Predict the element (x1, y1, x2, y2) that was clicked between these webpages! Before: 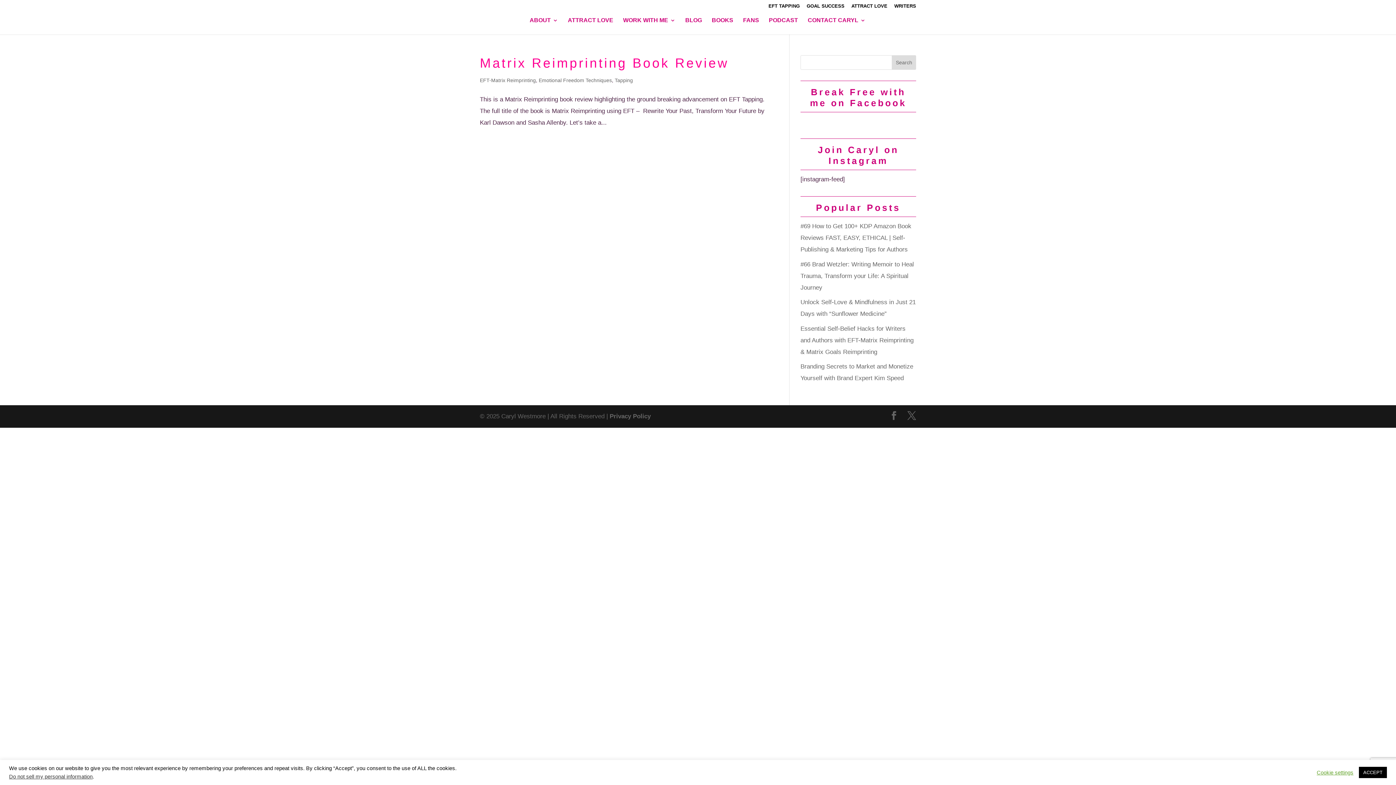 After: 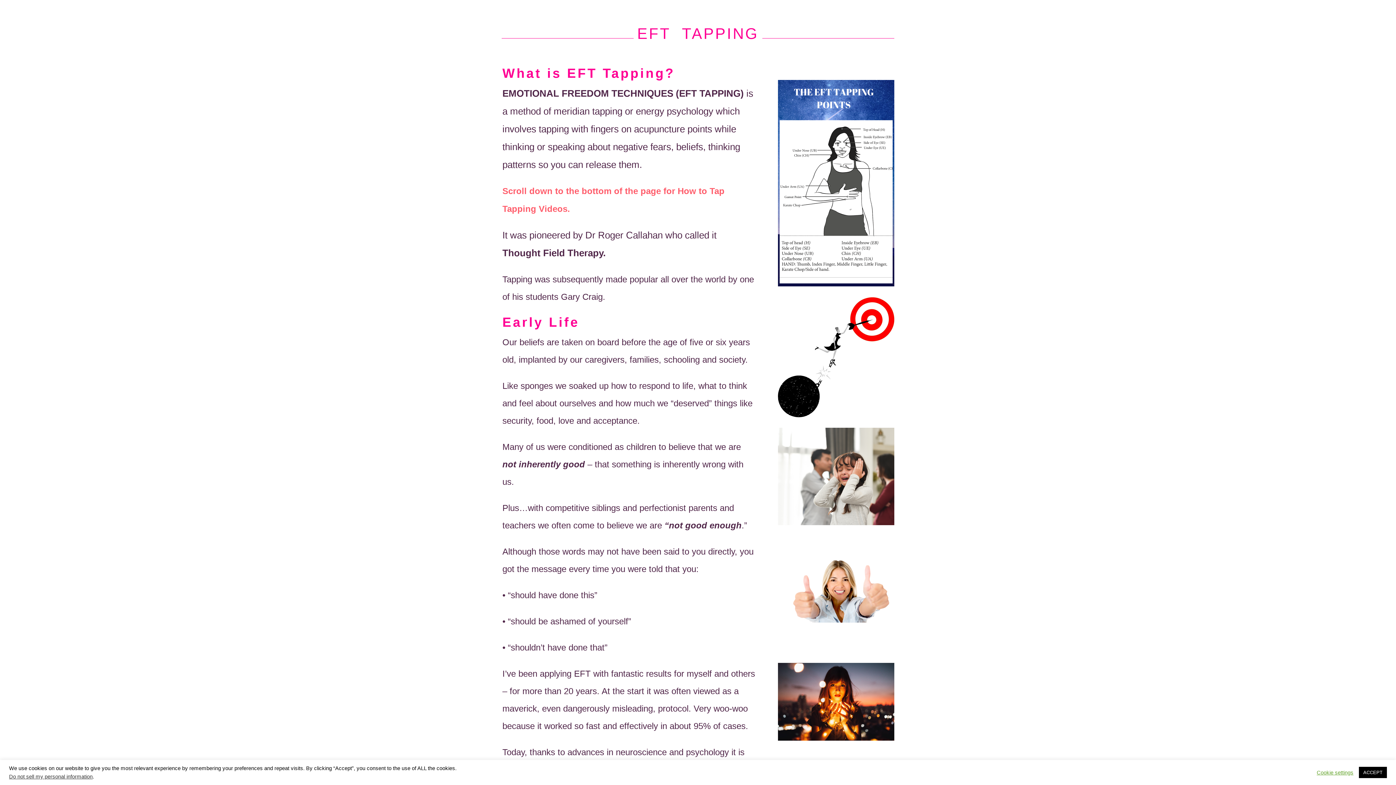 Action: bbox: (768, 3, 800, 11) label: EFT TAPPING